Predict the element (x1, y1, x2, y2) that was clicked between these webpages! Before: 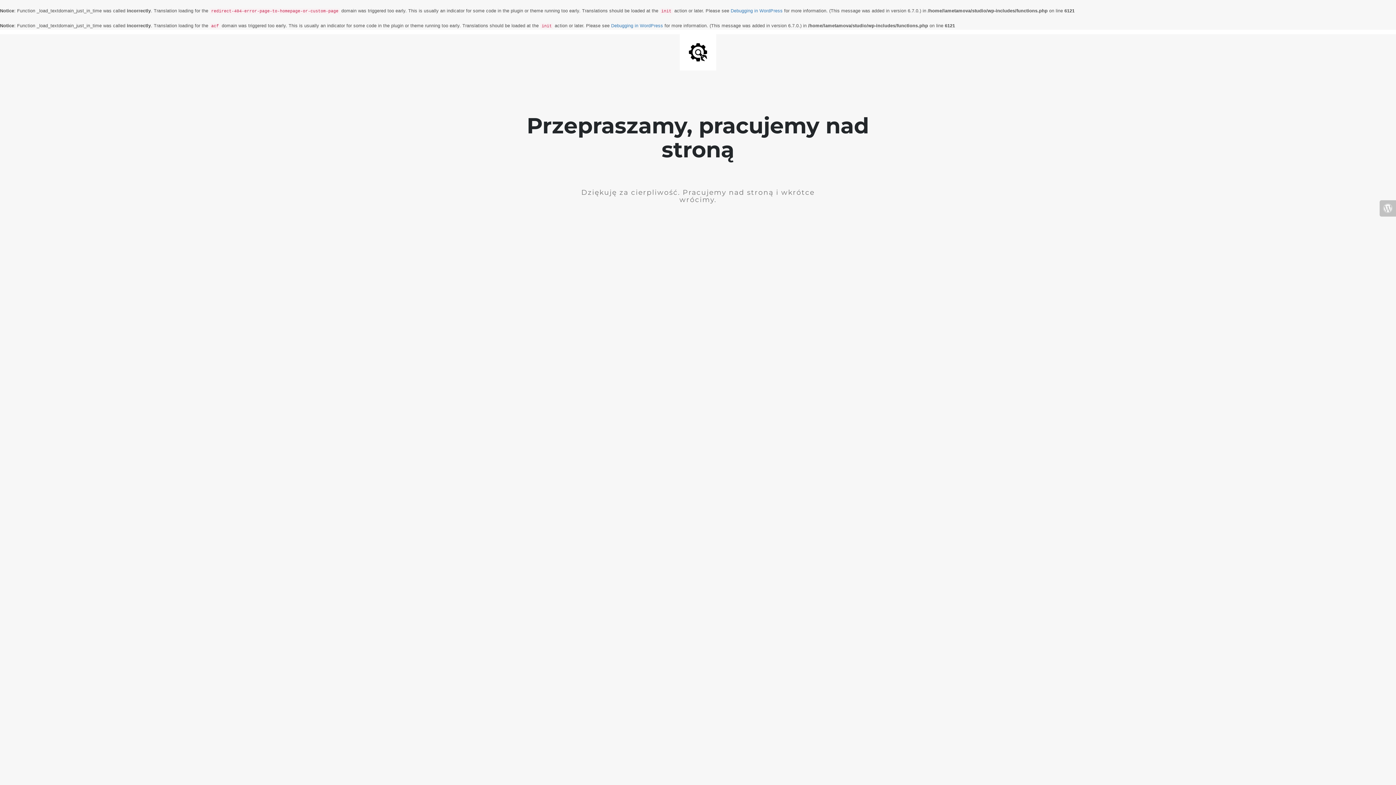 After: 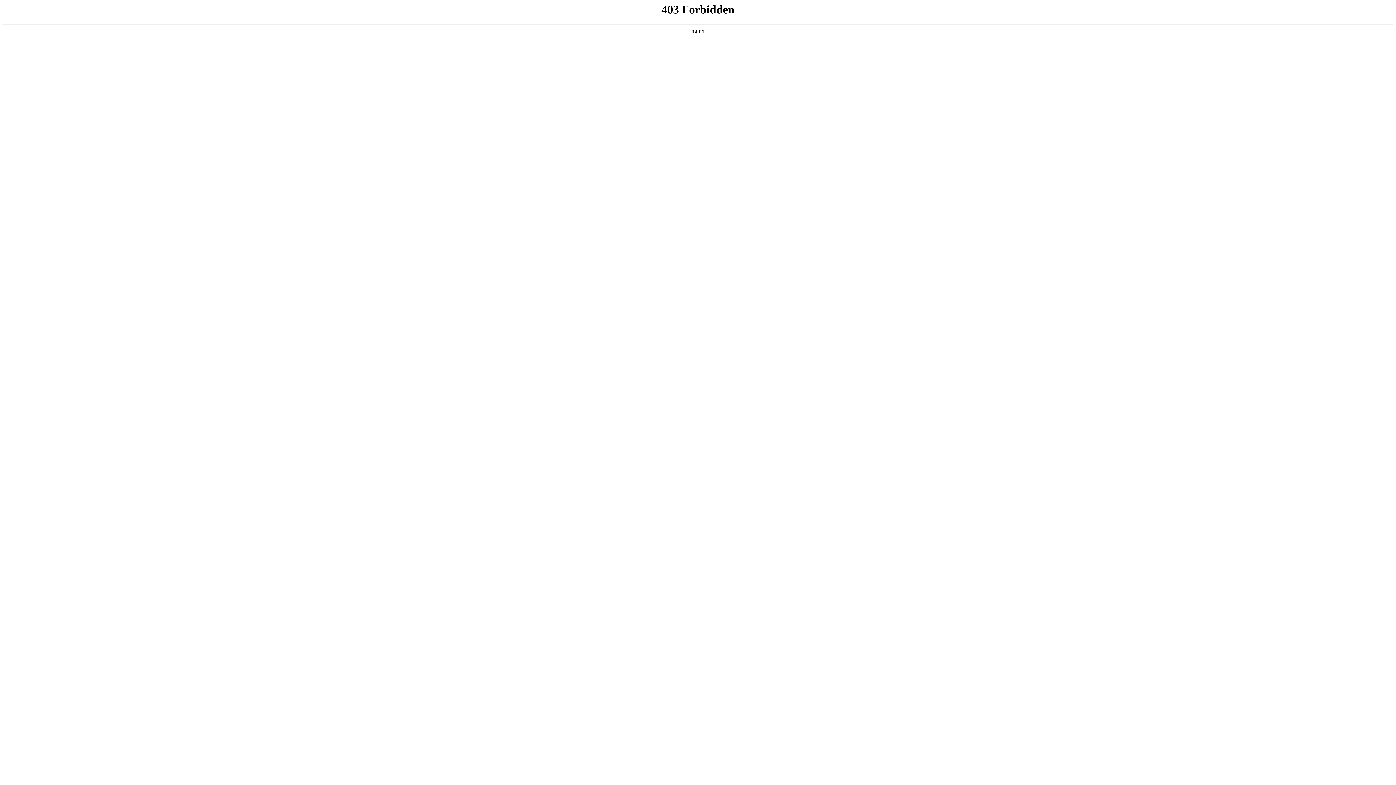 Action: label: Debugging in WordPress bbox: (730, 8, 782, 13)